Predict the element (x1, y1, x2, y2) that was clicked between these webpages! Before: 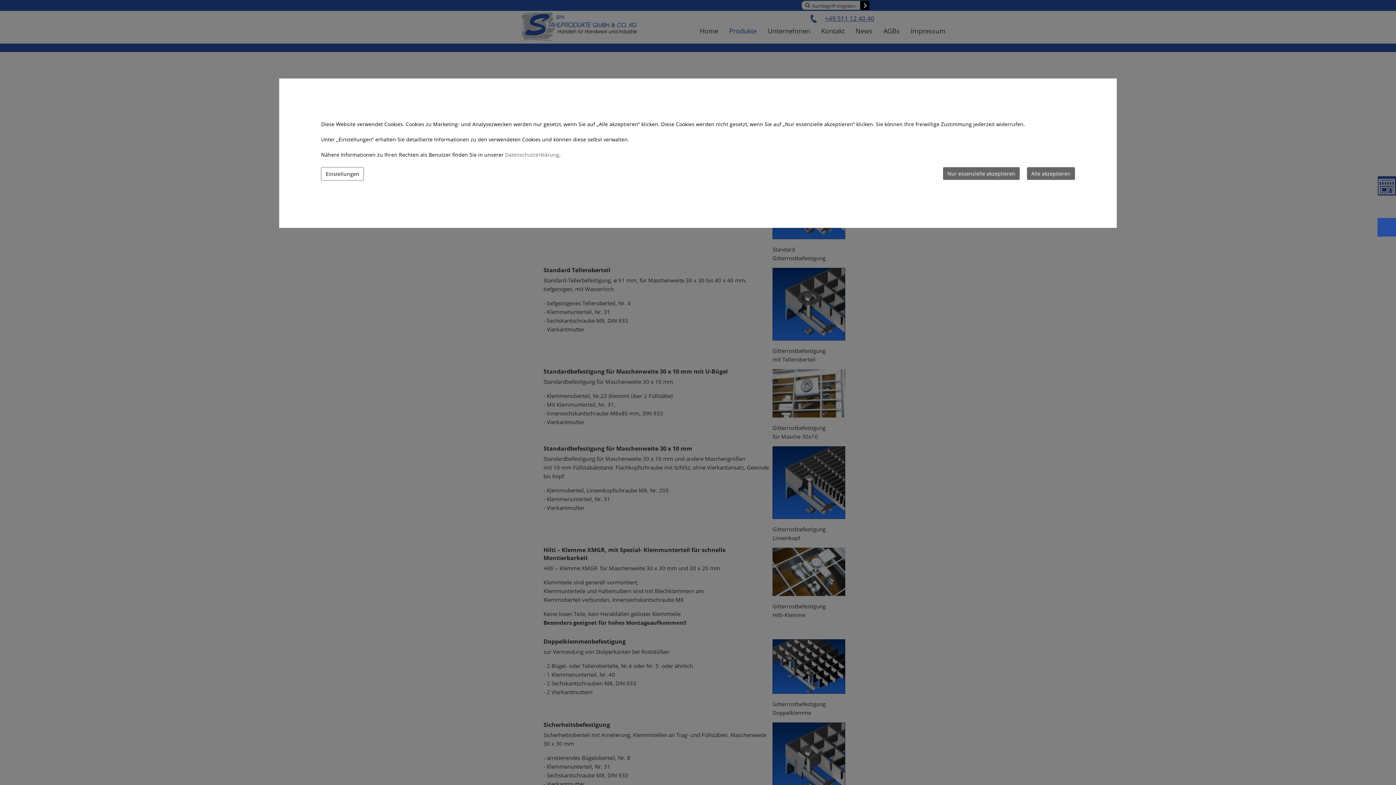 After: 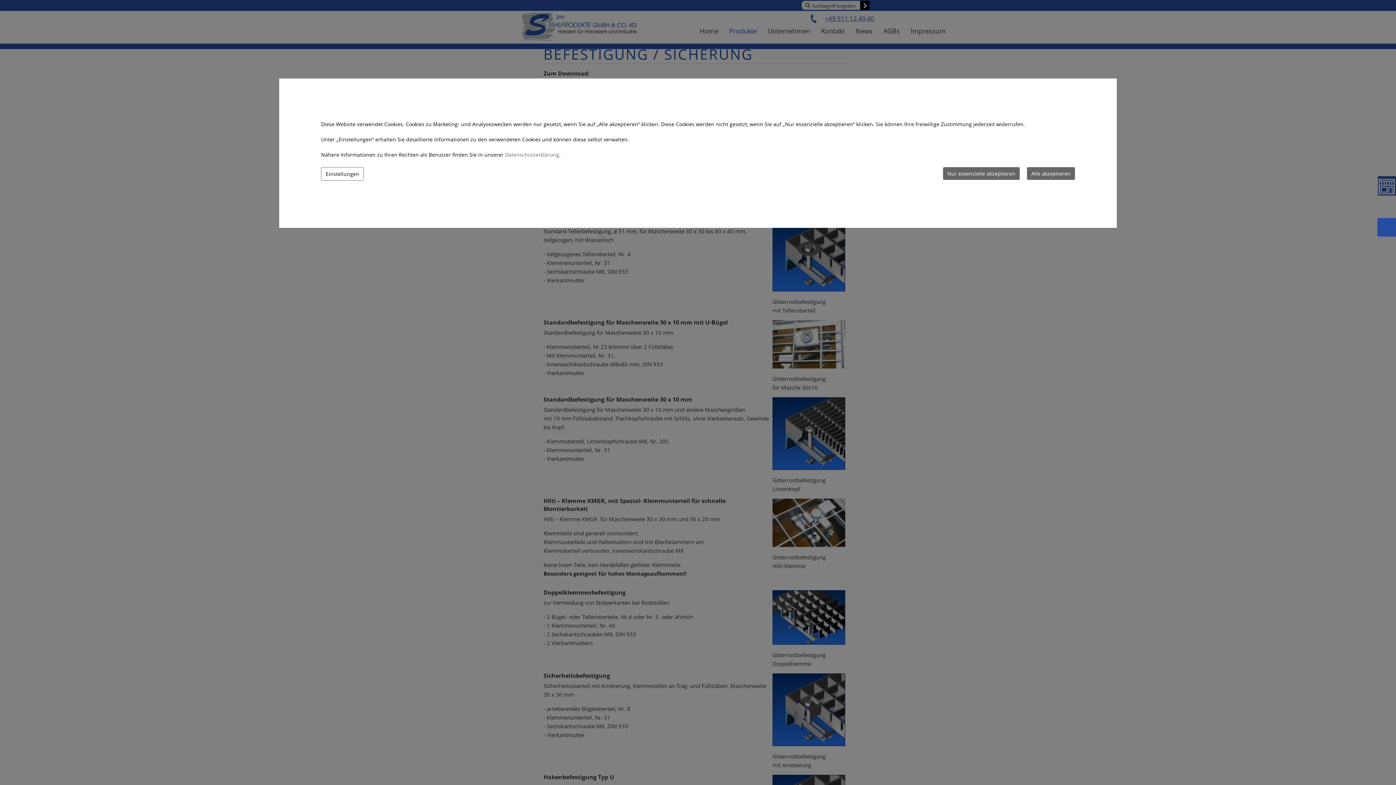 Action: label: top bbox: (1377, 218, 1396, 236)